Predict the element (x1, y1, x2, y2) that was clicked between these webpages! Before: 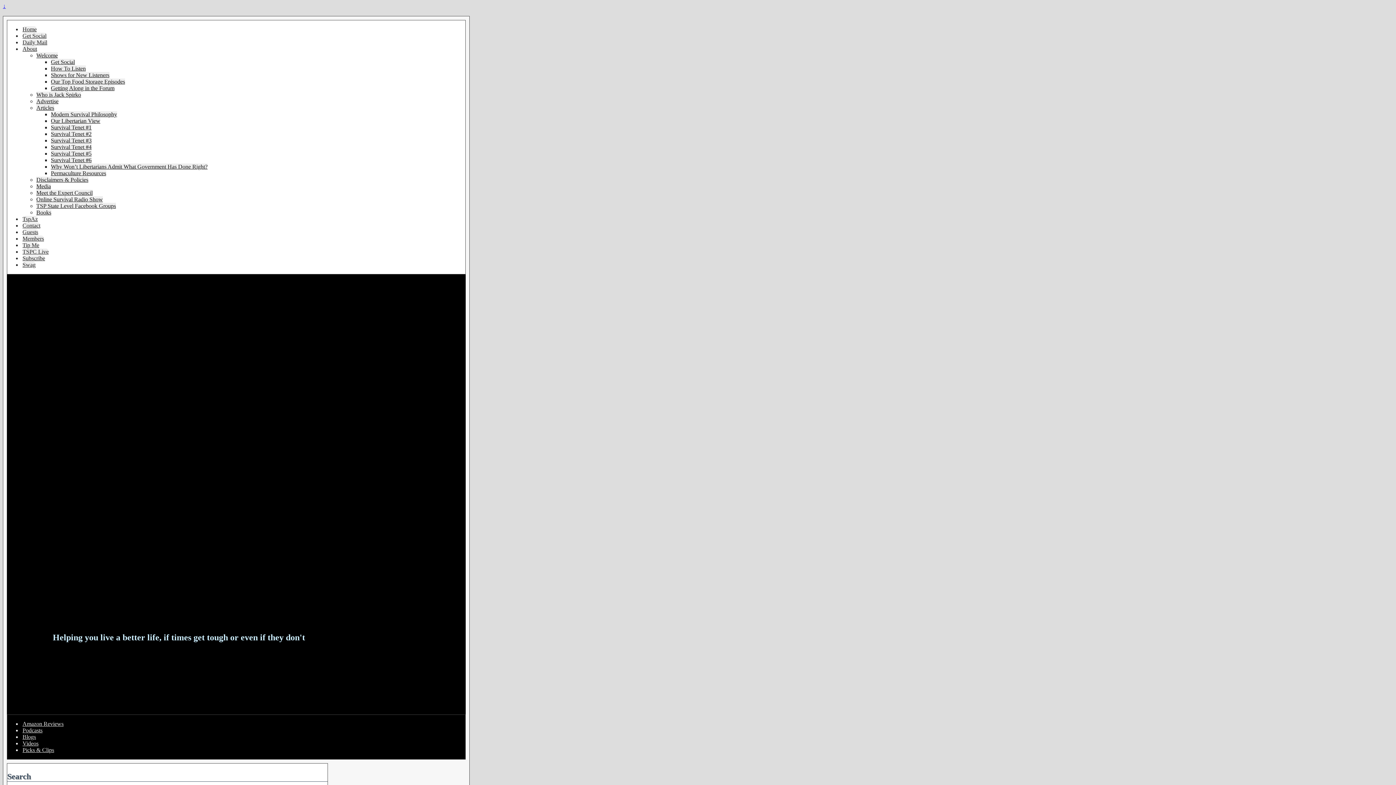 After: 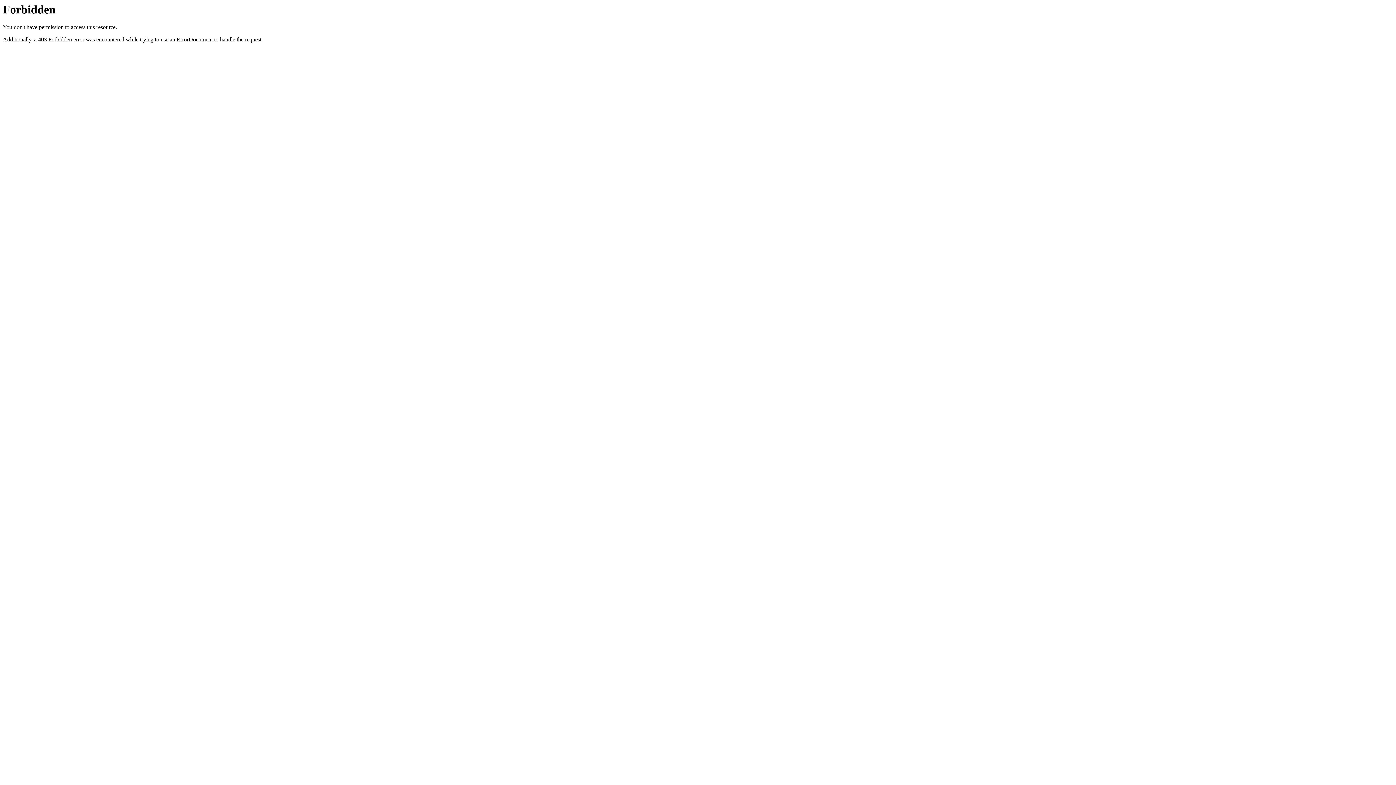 Action: label: Amazon Reviews bbox: (22, 721, 63, 727)